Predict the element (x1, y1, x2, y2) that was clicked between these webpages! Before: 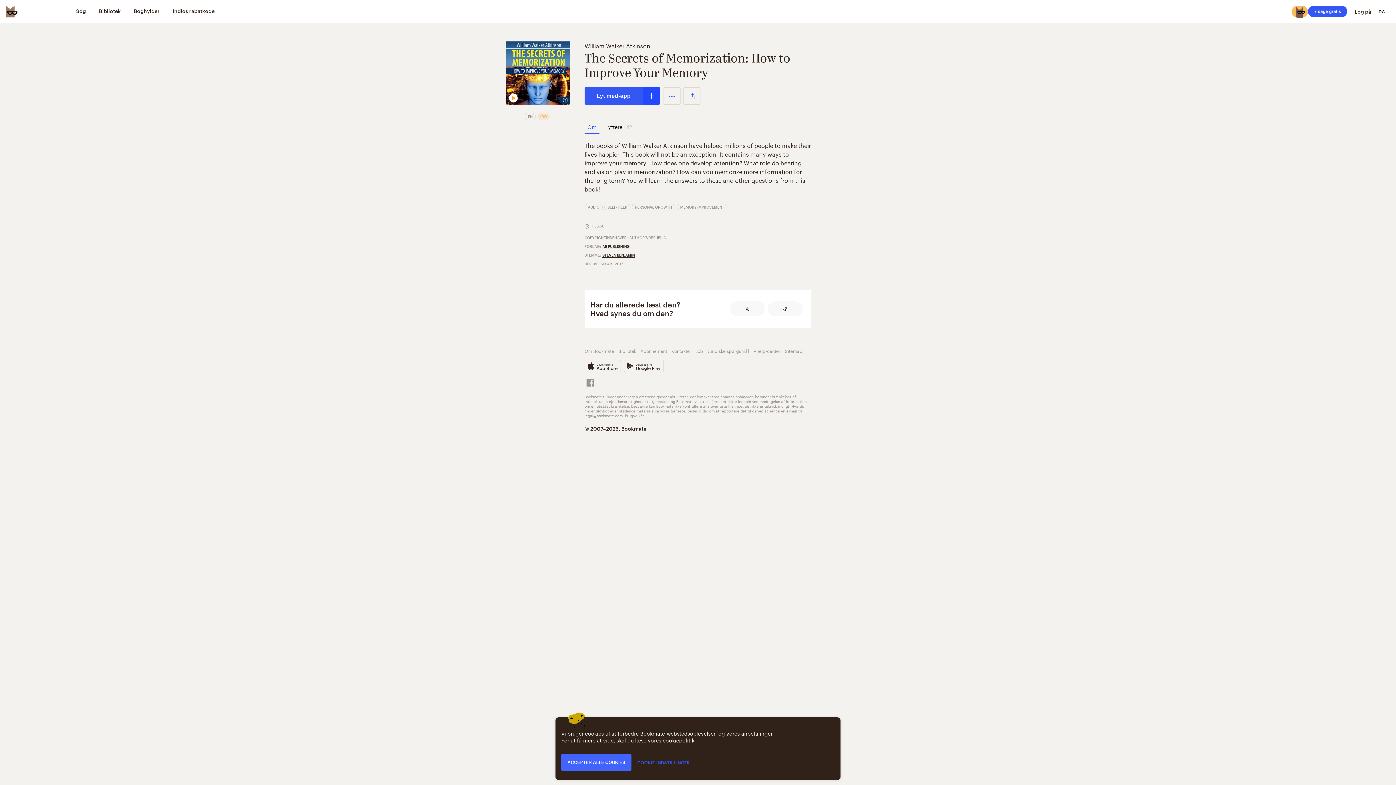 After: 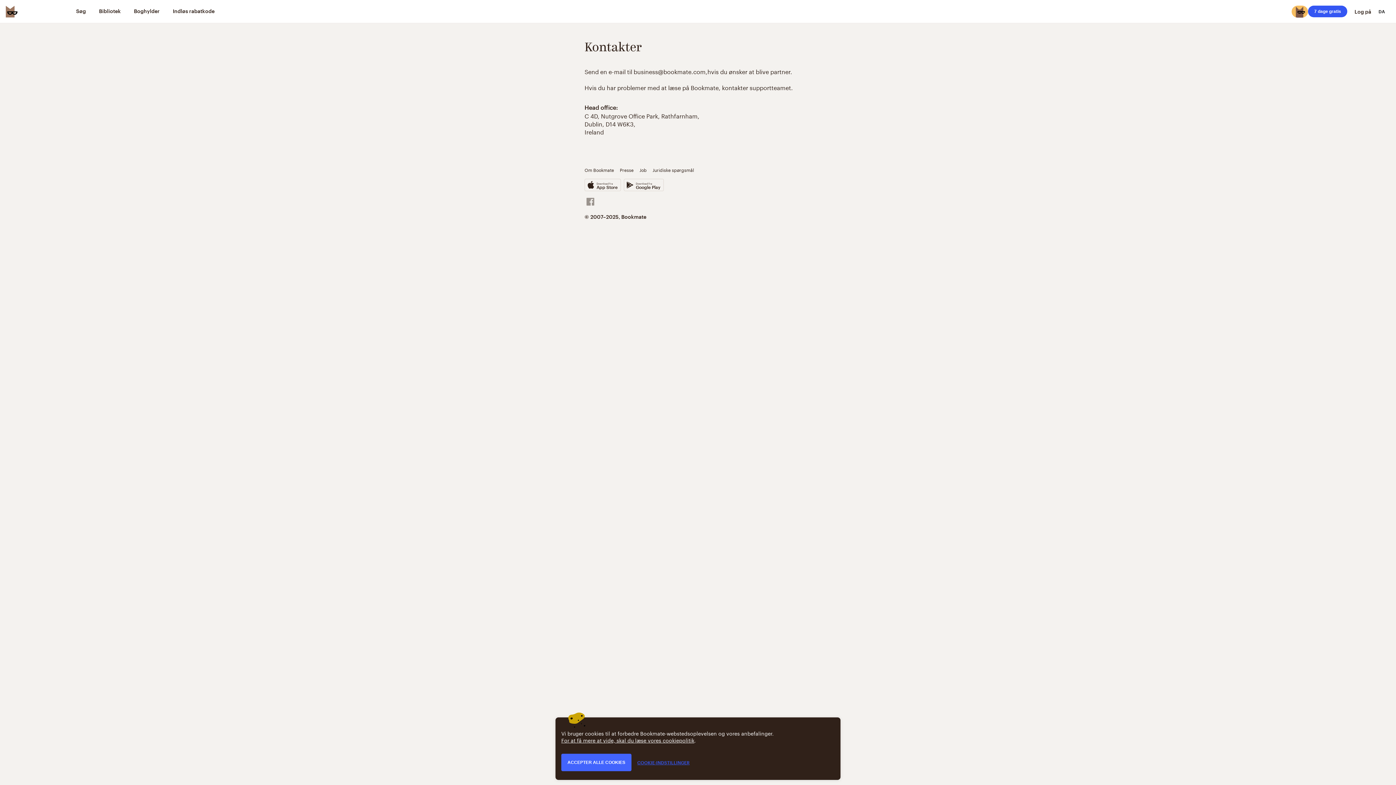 Action: label: Kontakter bbox: (671, 347, 691, 354)